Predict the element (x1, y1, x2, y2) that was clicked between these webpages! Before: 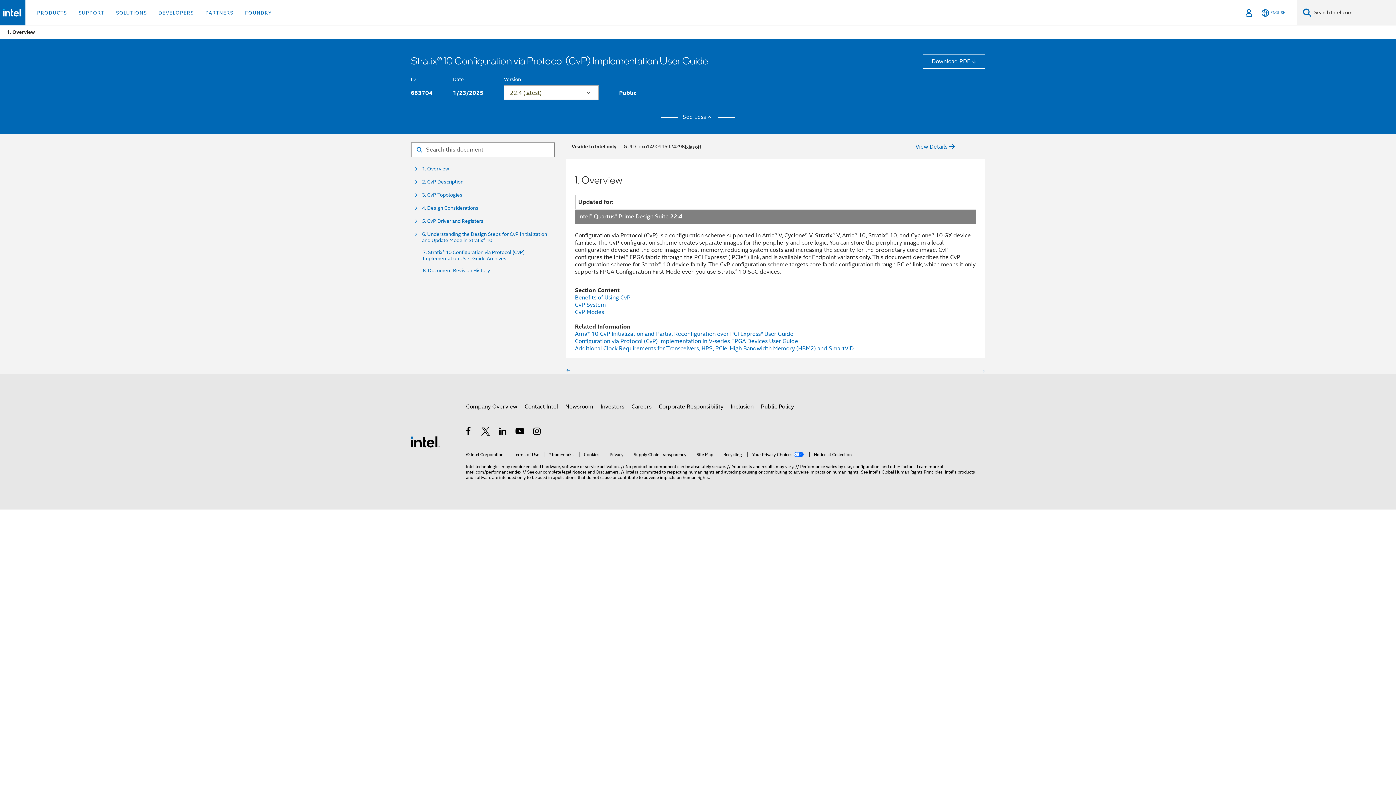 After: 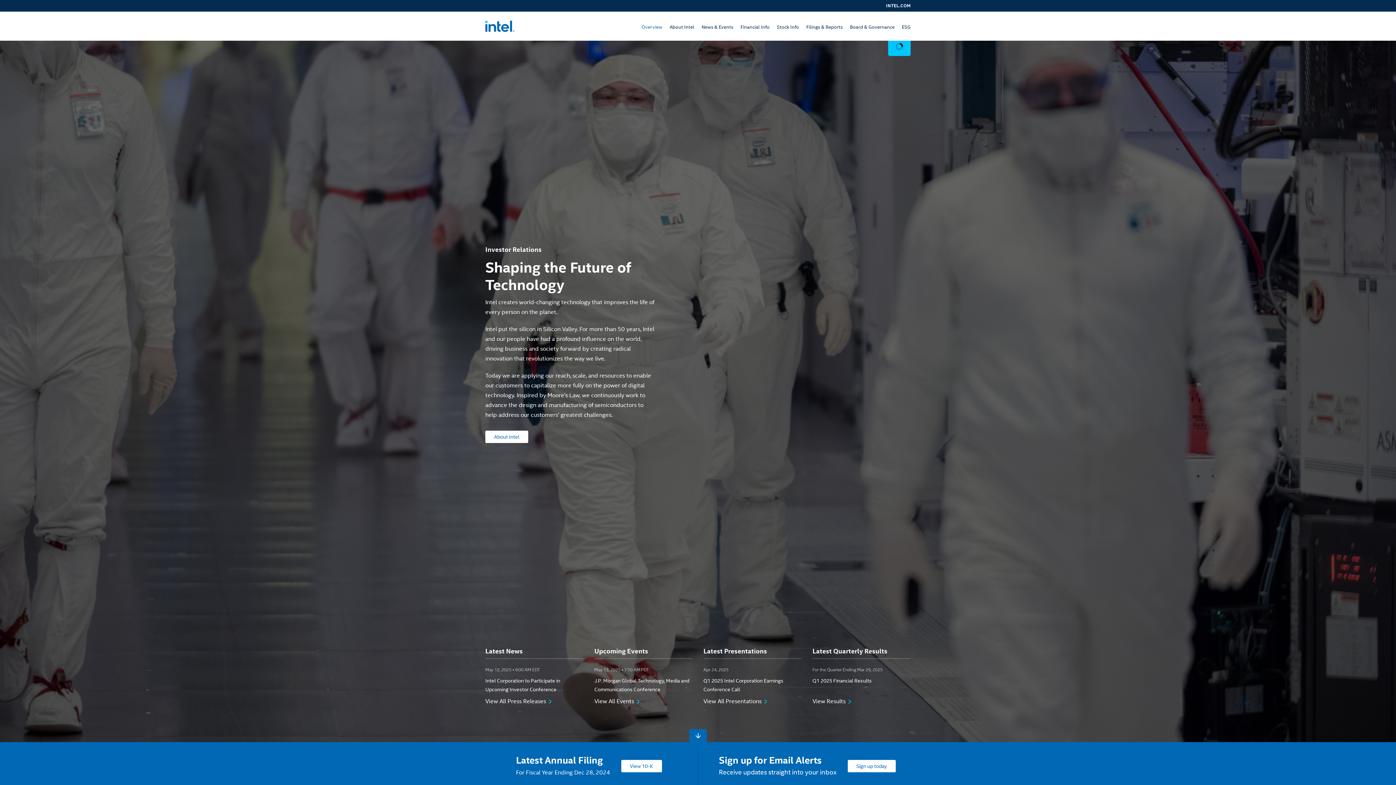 Action: label: Investors bbox: (600, 400, 624, 413)